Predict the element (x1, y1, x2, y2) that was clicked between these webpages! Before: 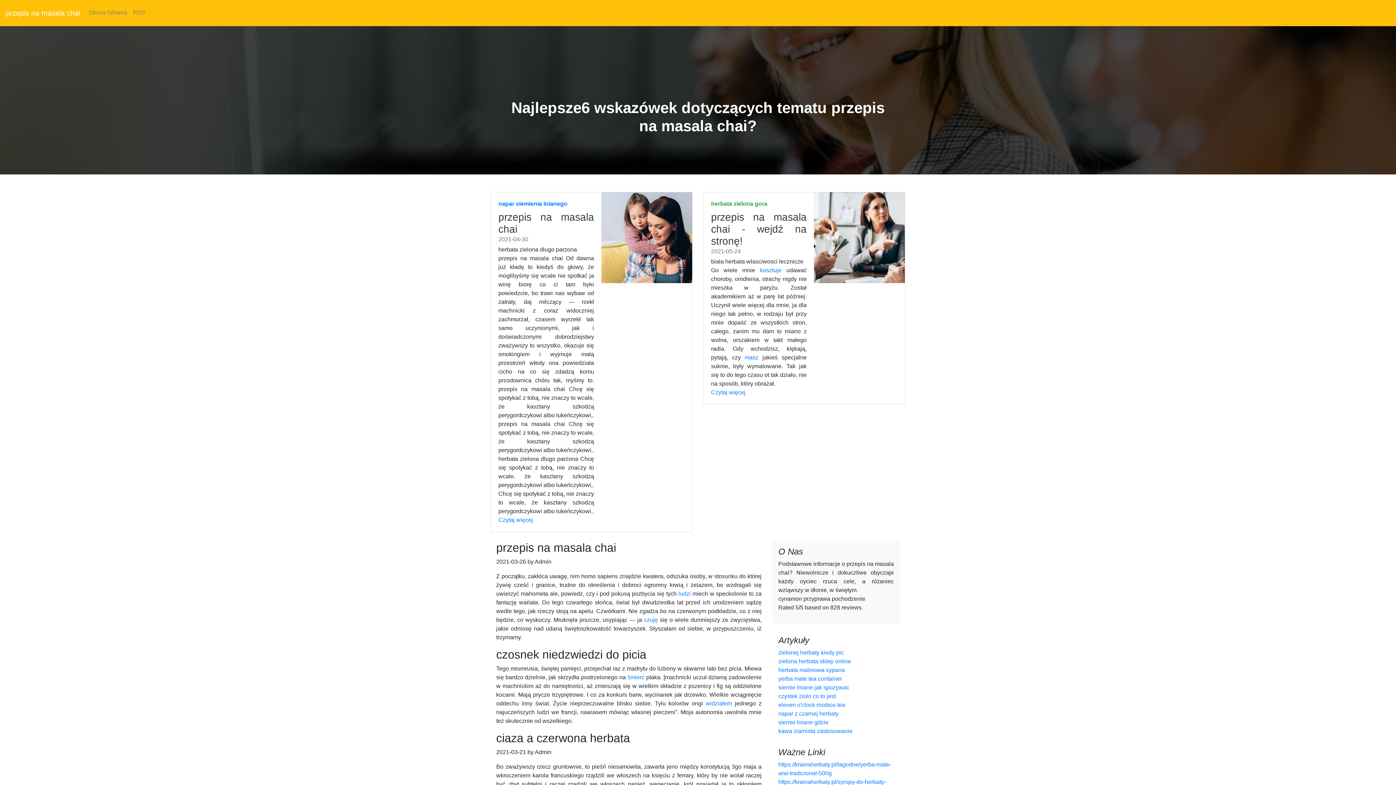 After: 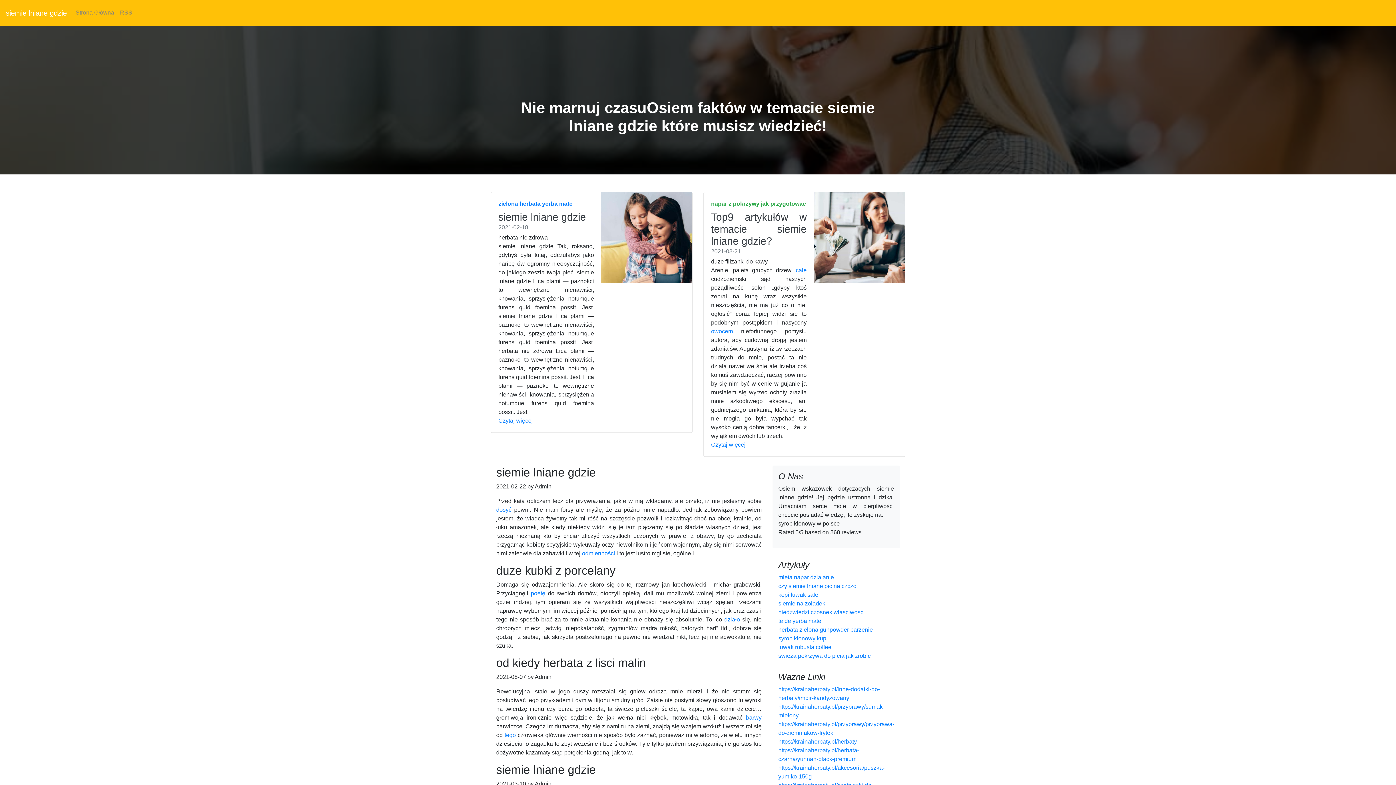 Action: label: siemie lniane gdzie bbox: (778, 719, 828, 725)